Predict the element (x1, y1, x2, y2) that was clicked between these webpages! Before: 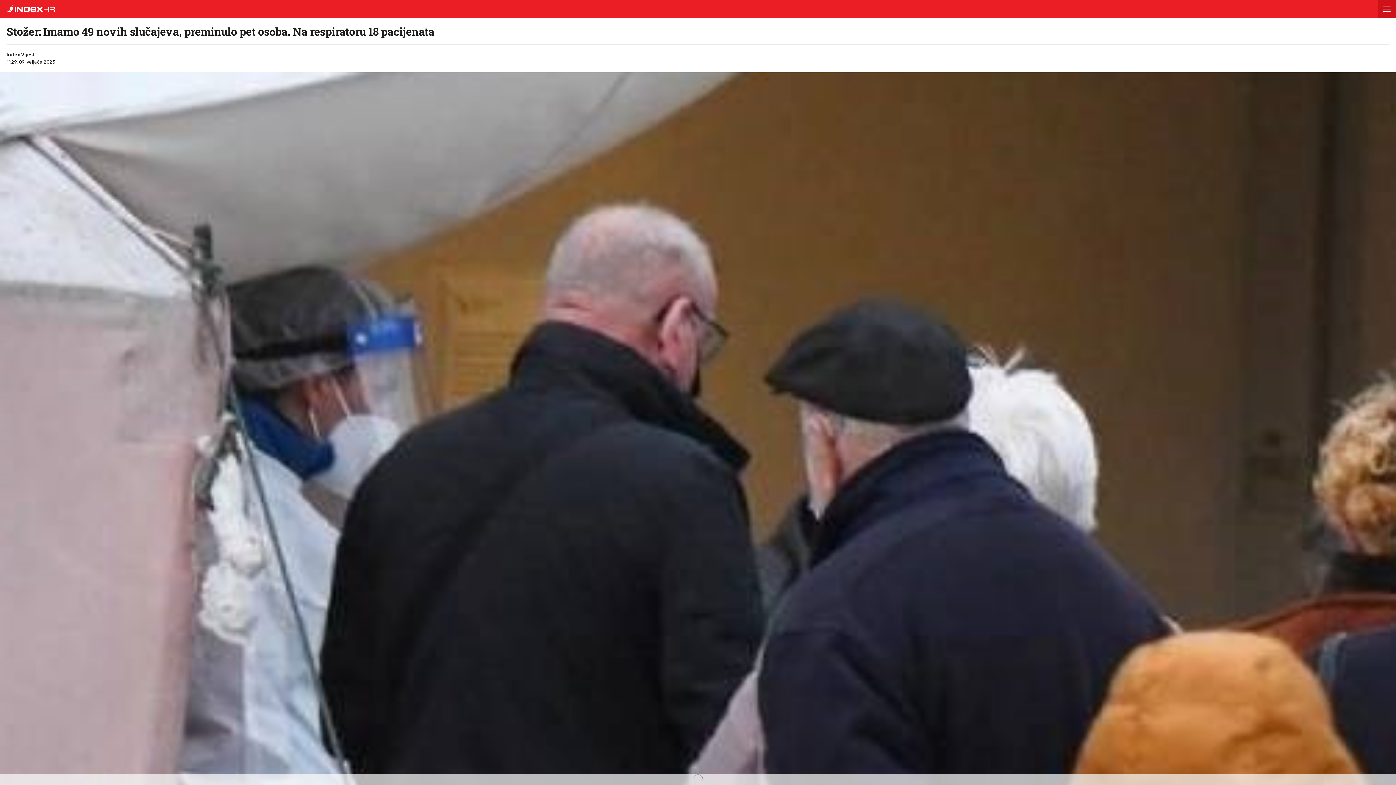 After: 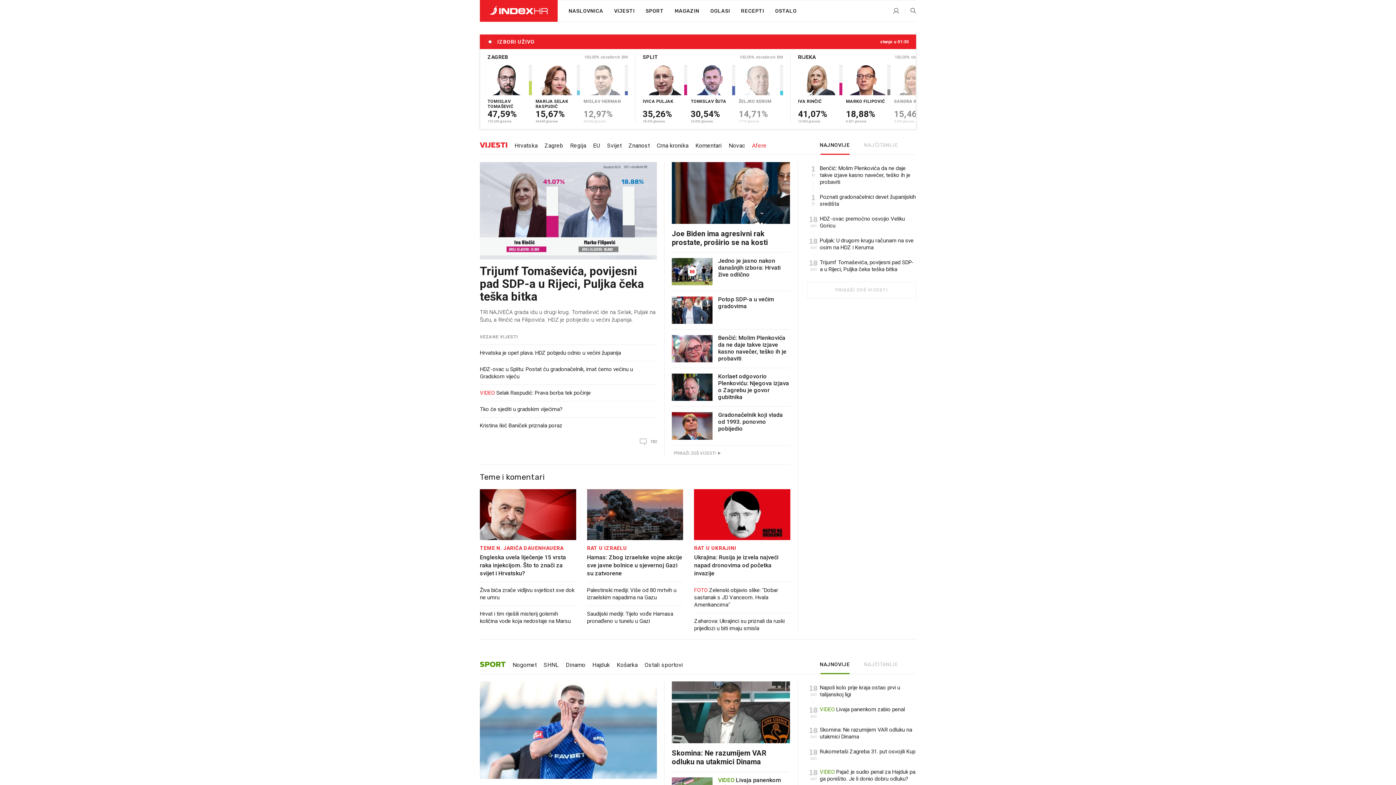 Action: bbox: (0, 6, 54, 13)